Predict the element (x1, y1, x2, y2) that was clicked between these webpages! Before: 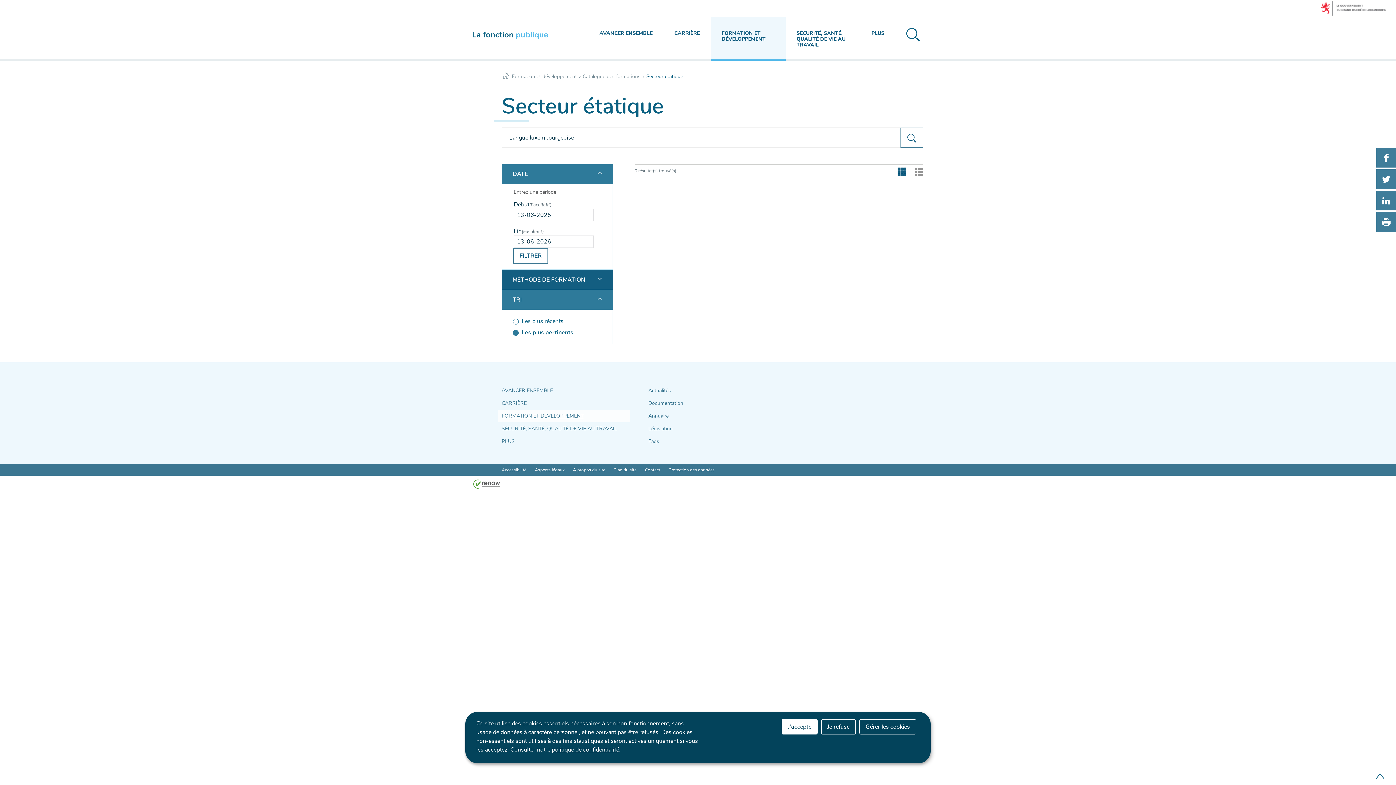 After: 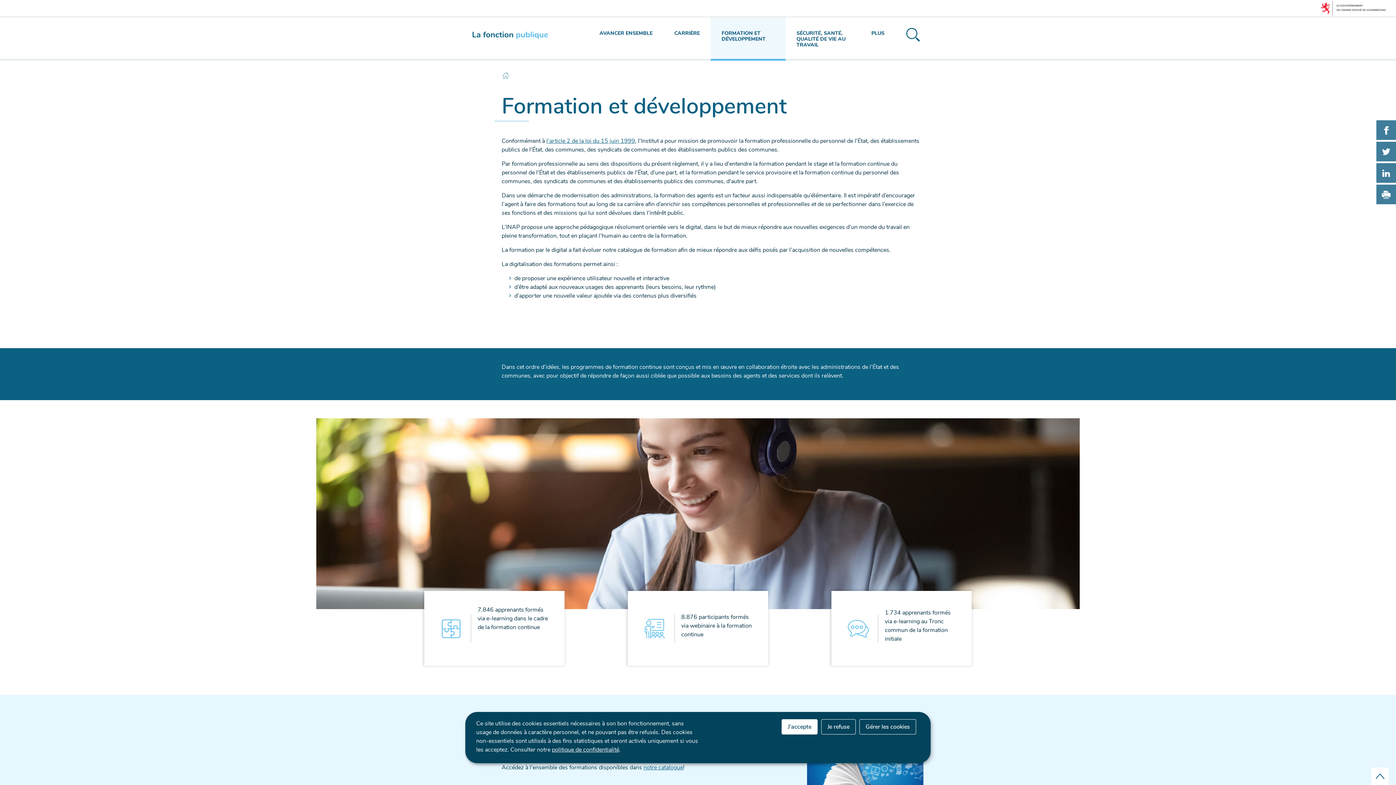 Action: label: FORMATION ET DÉVELOPPEMENT bbox: (498, 409, 630, 422)